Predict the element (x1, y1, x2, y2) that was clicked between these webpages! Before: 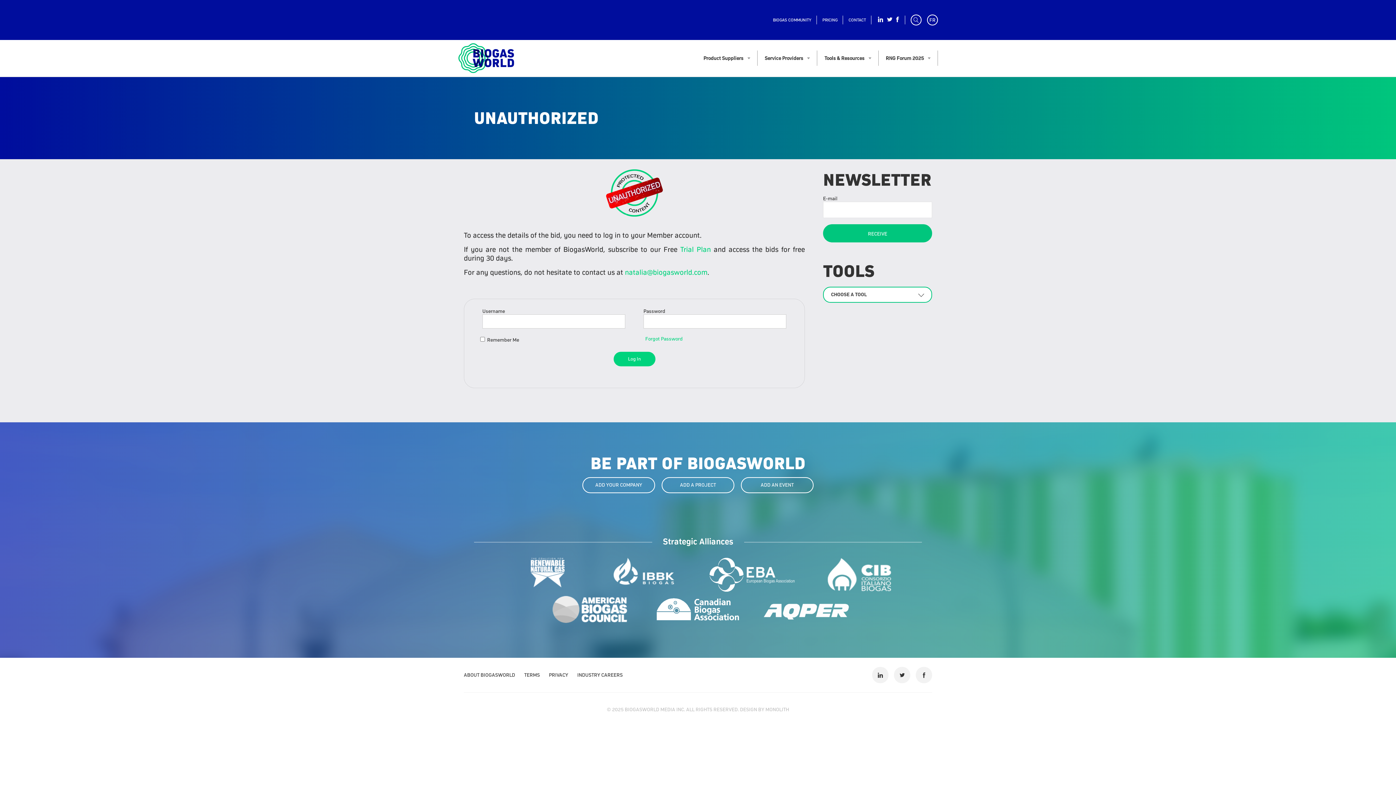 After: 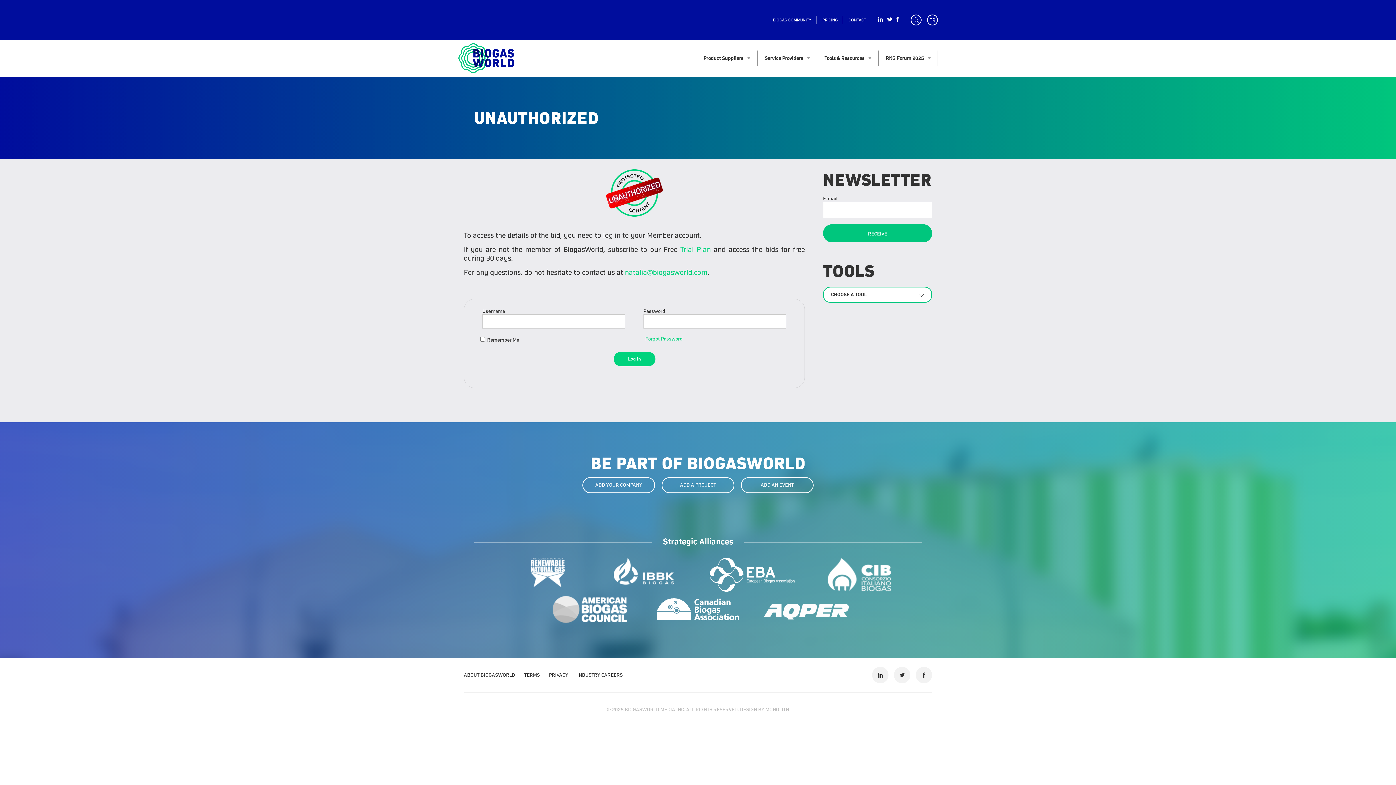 Action: label: natalia@biogasworld.com bbox: (625, 268, 707, 277)